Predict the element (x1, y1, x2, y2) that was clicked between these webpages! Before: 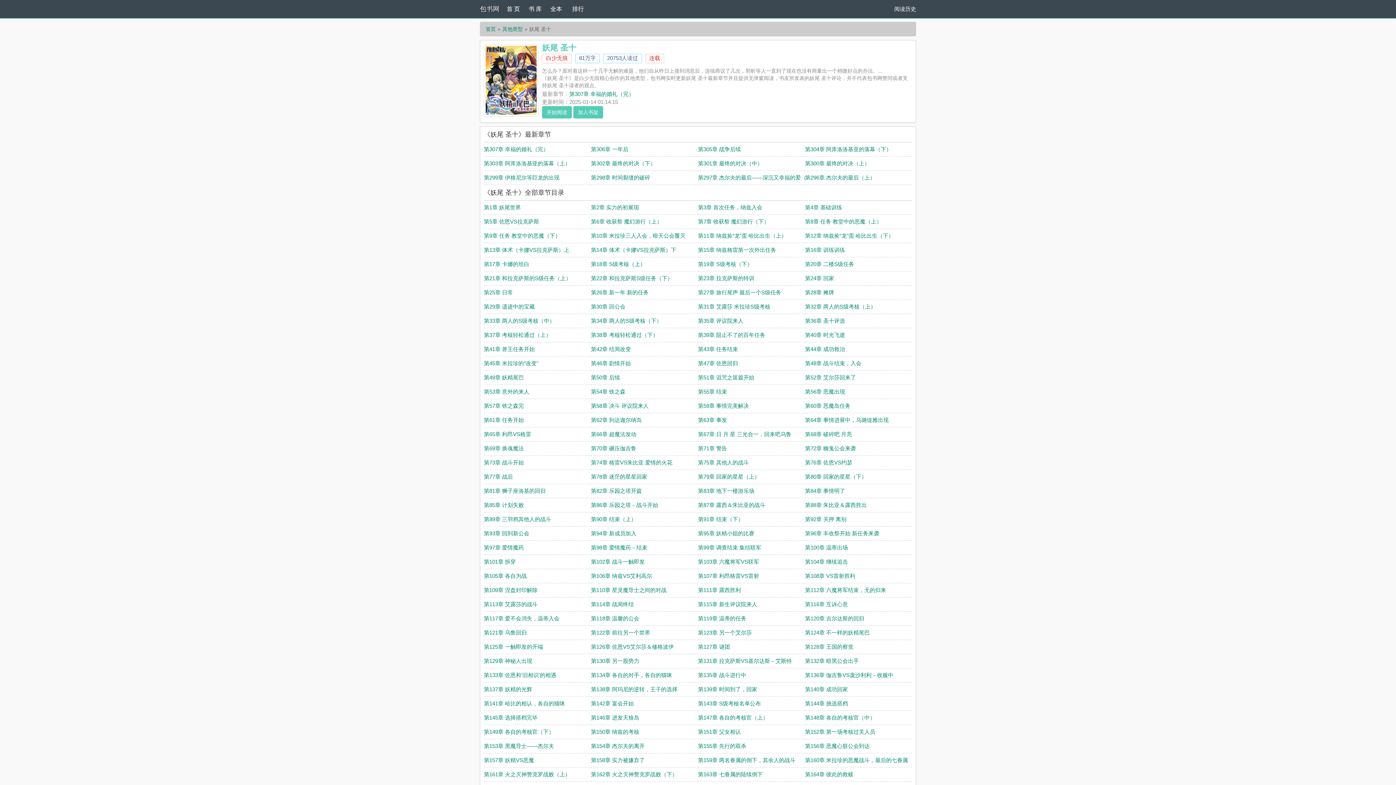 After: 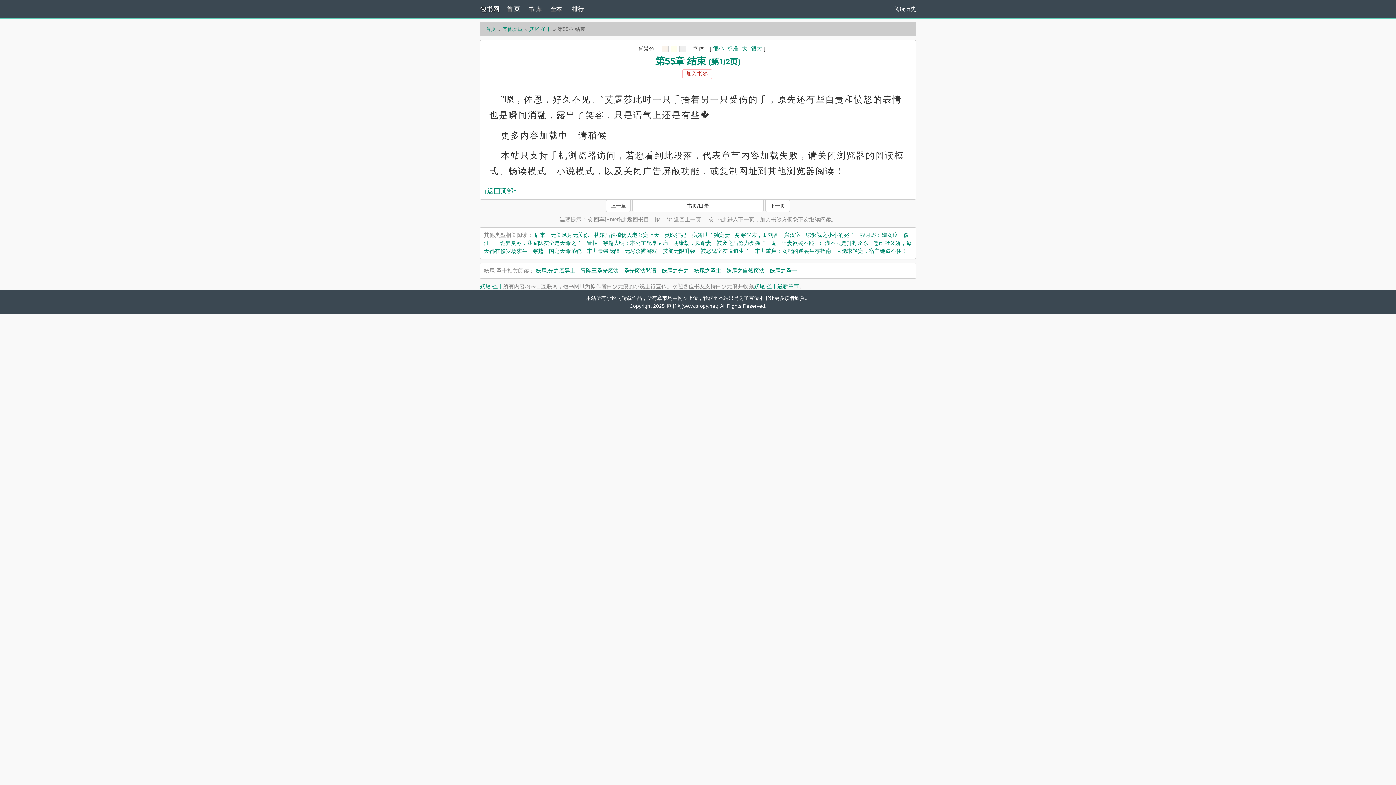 Action: label: 第55章 结束 bbox: (698, 388, 727, 394)